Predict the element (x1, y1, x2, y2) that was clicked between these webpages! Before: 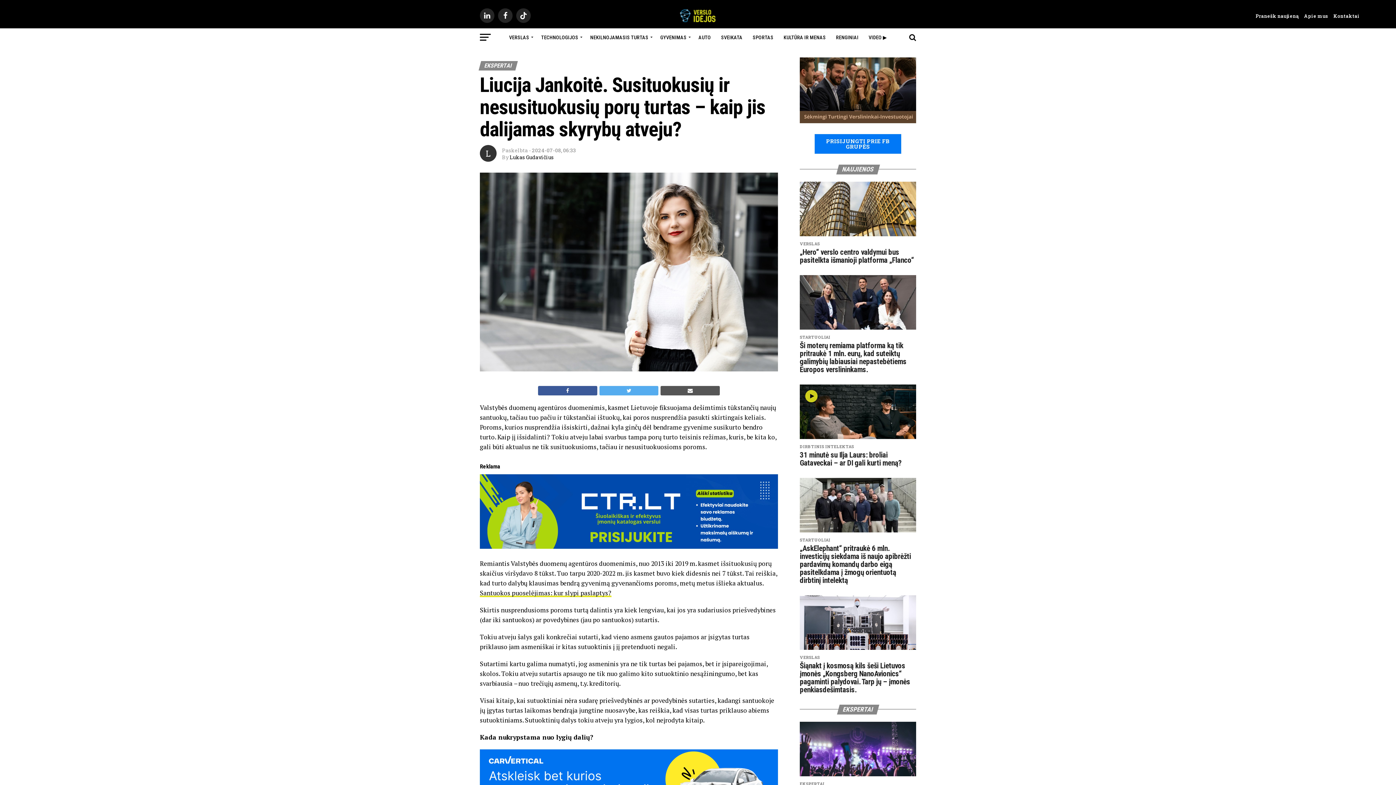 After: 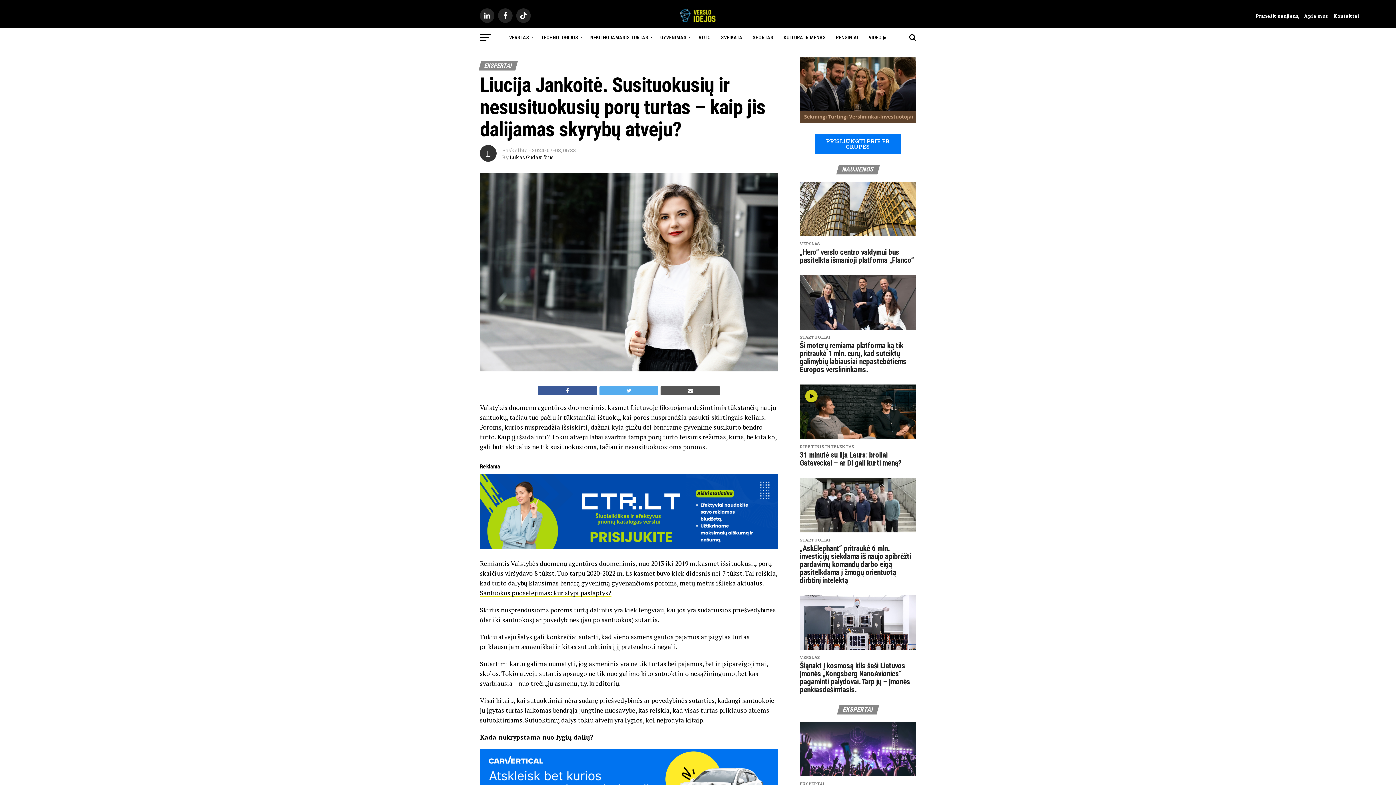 Action: bbox: (660, 386, 719, 395)